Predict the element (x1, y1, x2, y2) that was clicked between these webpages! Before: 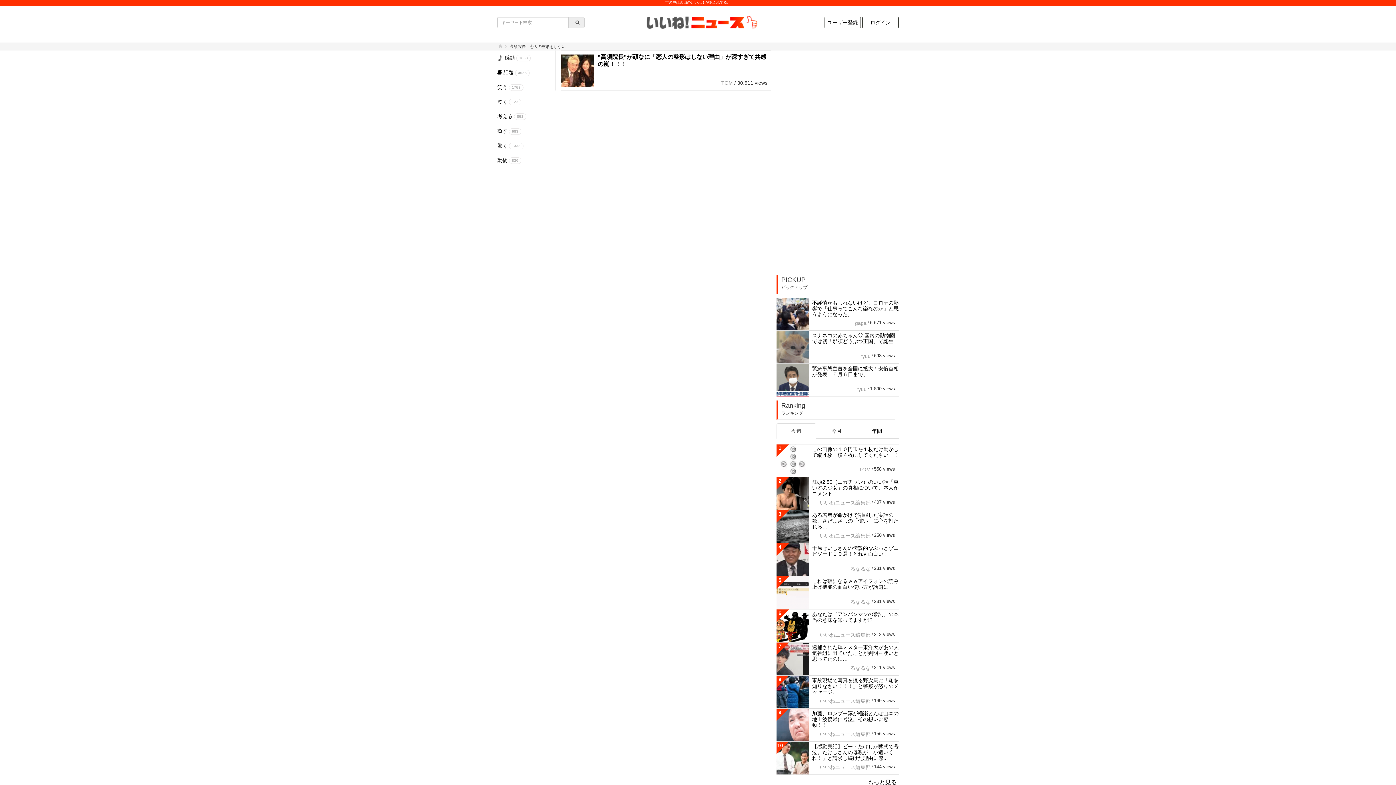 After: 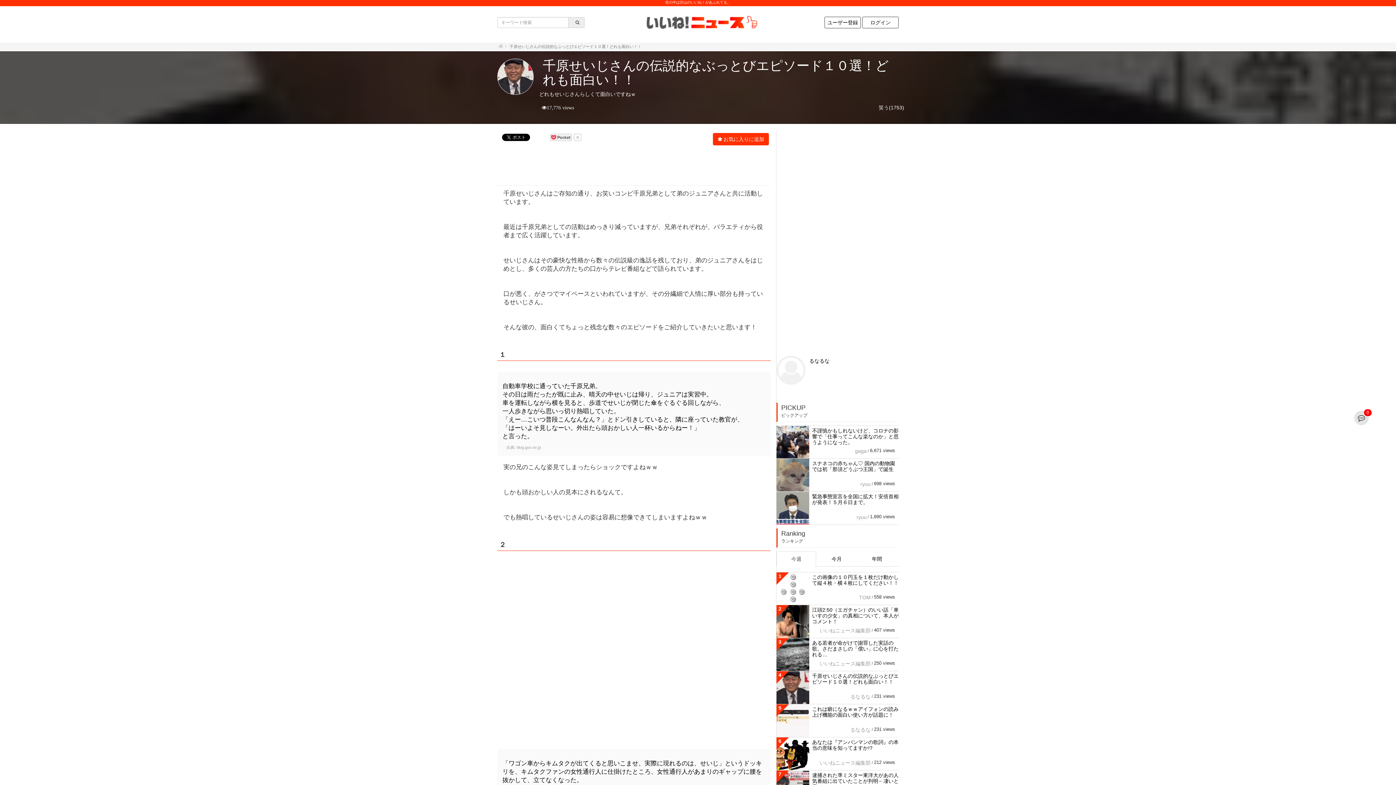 Action: label: 千原せいじさんの伝説的なぶっとびエピソード１０選！どれも面白い！！ bbox: (812, 545, 898, 557)